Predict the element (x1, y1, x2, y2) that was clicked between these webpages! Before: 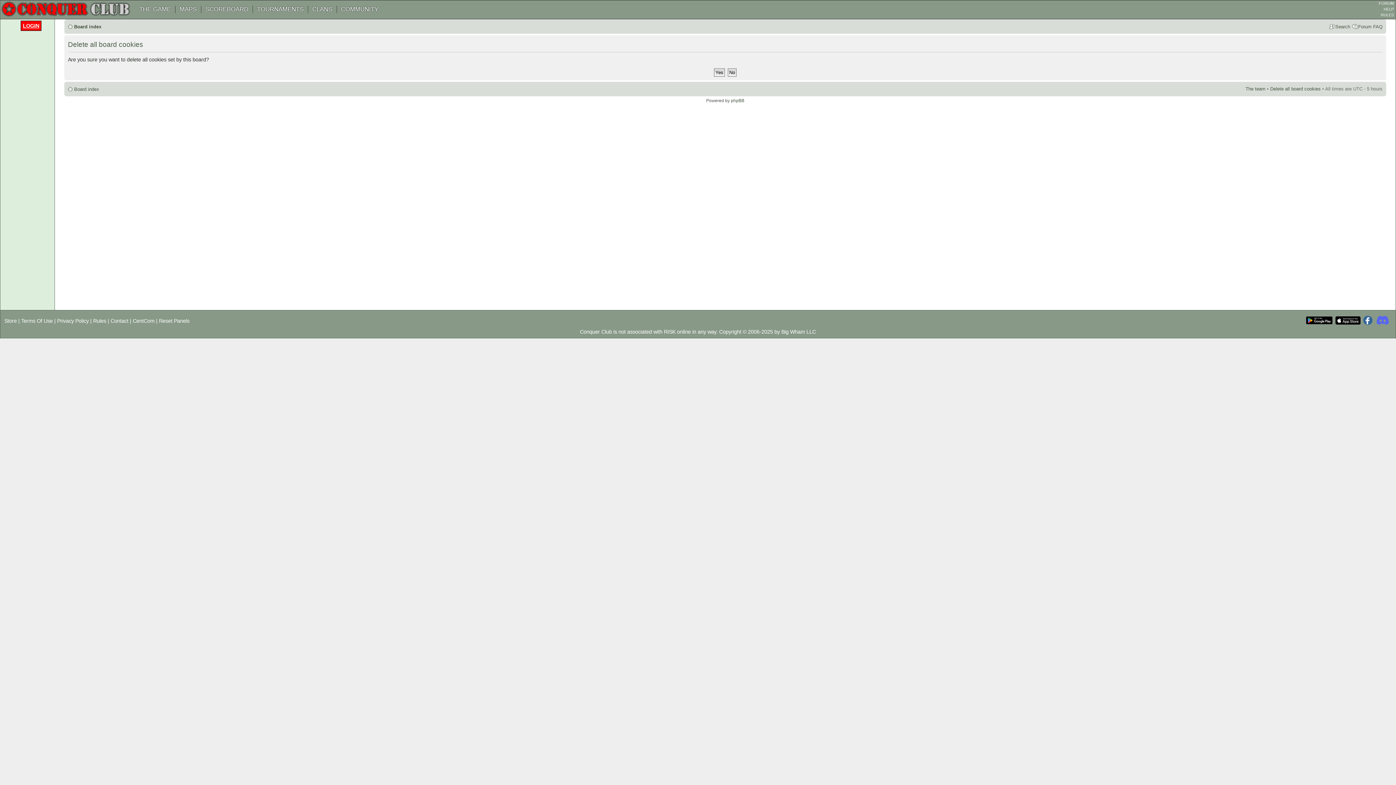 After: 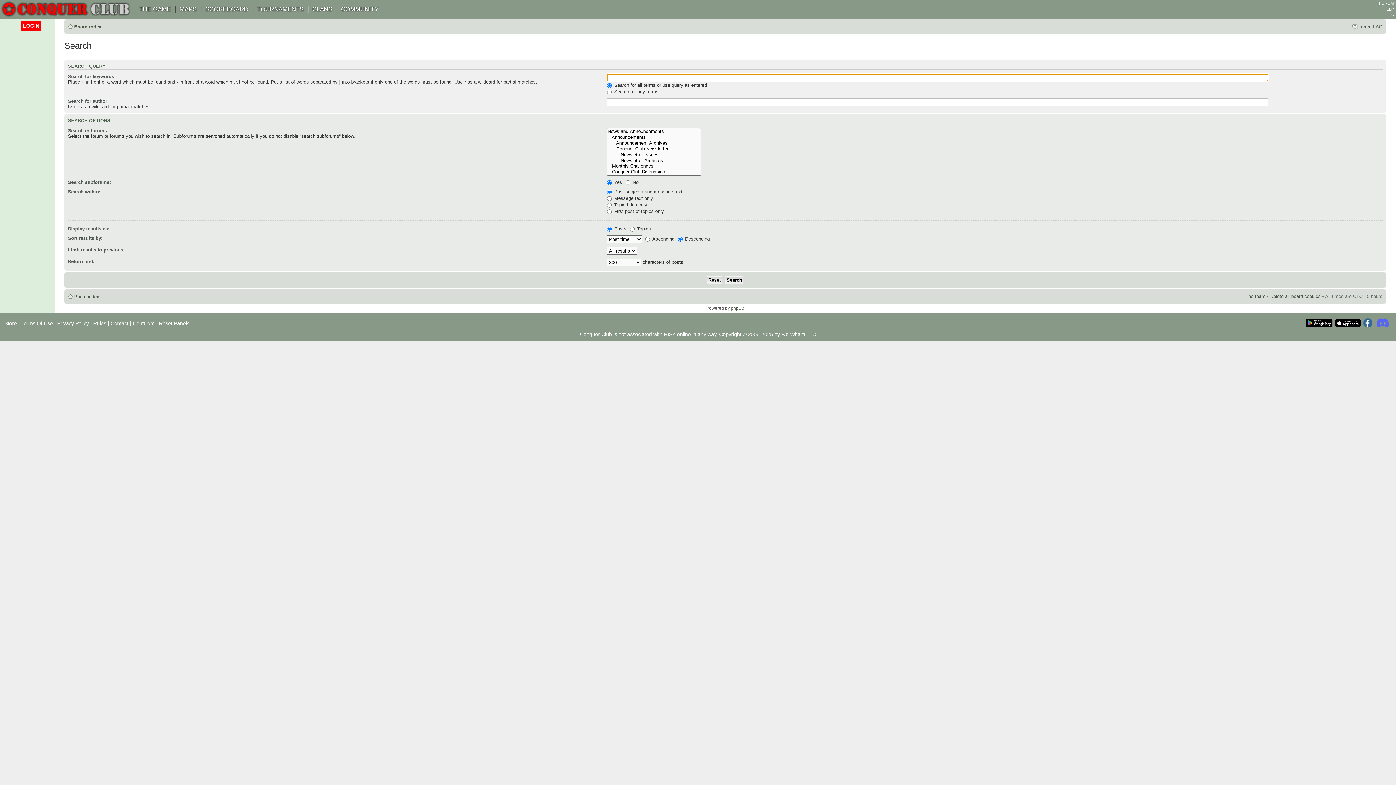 Action: bbox: (1335, 24, 1350, 29) label: Search